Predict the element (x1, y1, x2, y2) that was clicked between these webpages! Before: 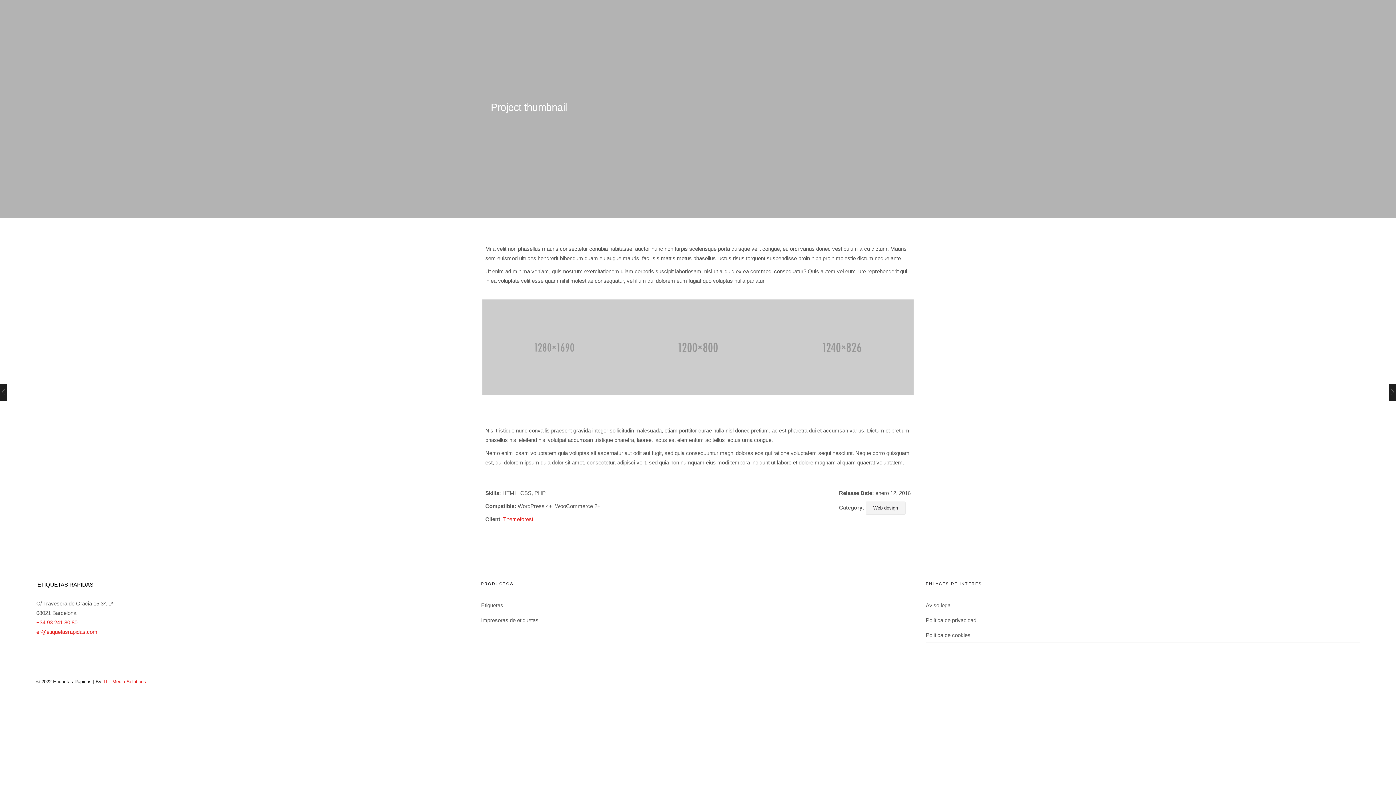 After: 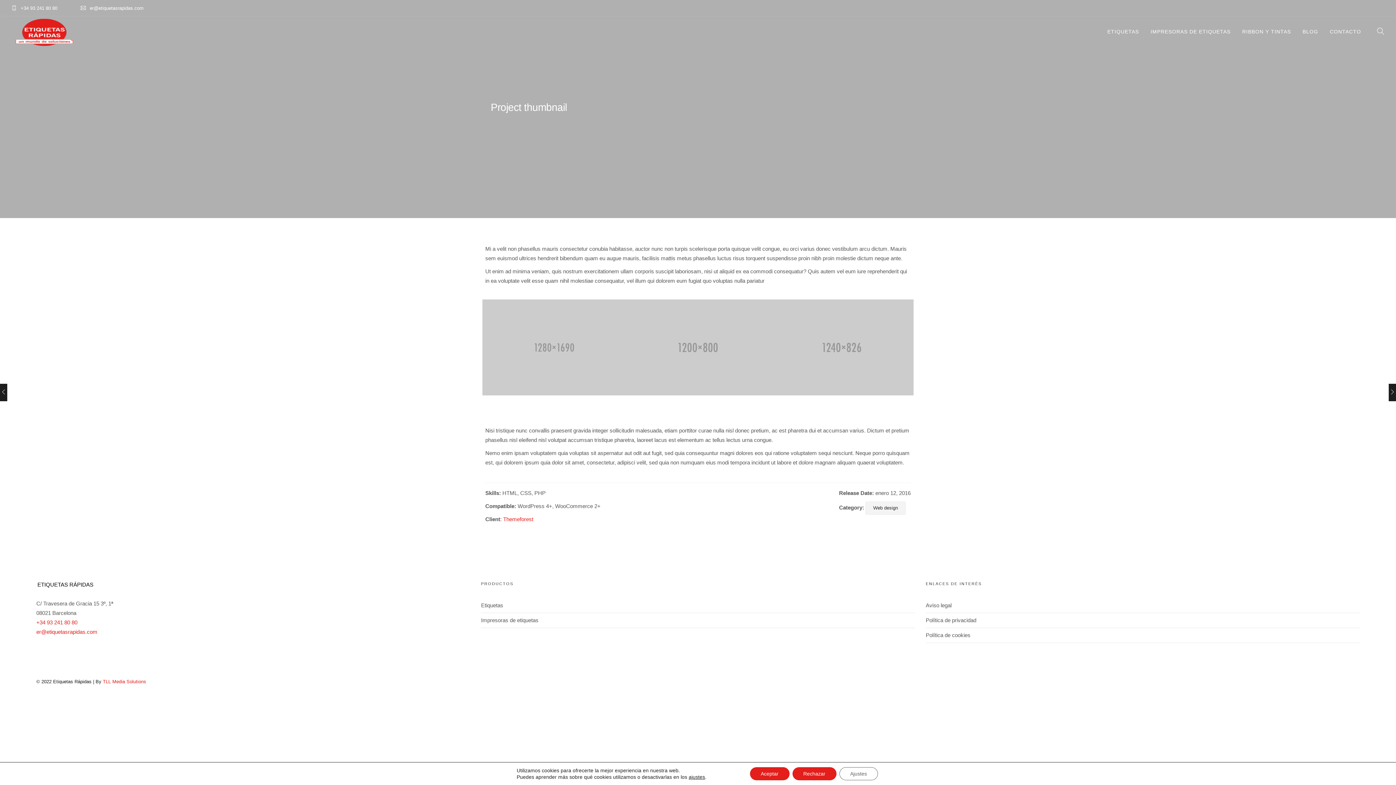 Action: label: +34 93 241 80 80 bbox: (36, 619, 77, 625)